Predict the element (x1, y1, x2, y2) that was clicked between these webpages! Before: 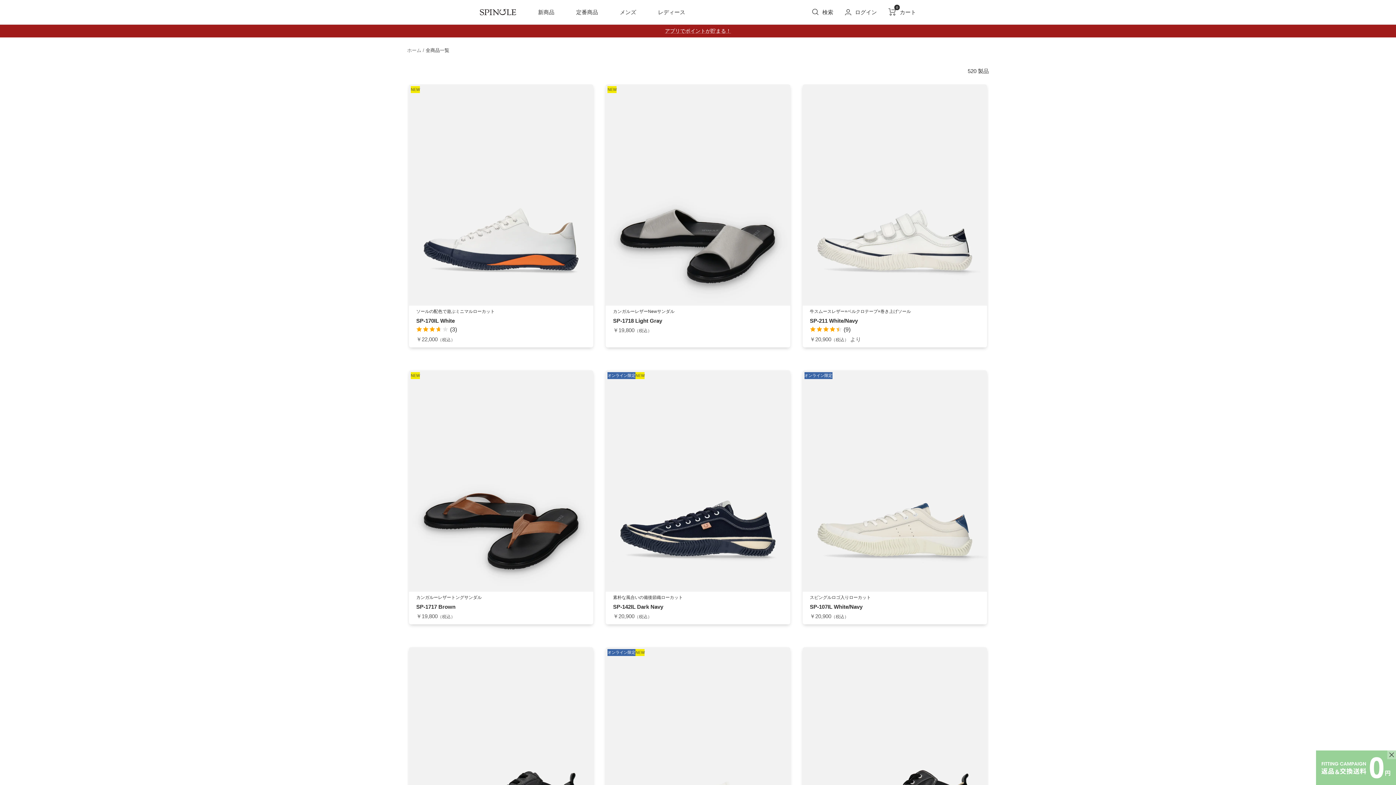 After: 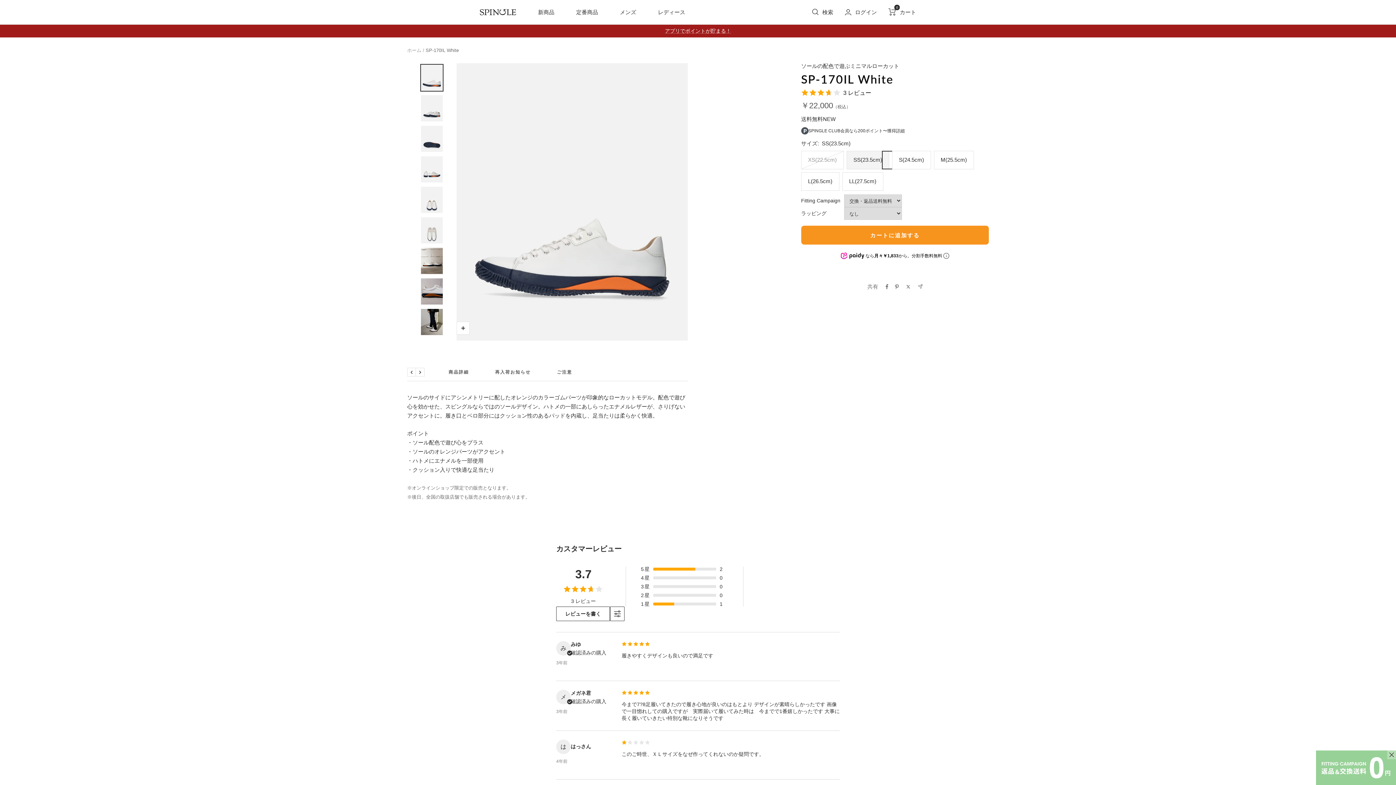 Action: bbox: (416, 317, 586, 324) label: SP-170IL White